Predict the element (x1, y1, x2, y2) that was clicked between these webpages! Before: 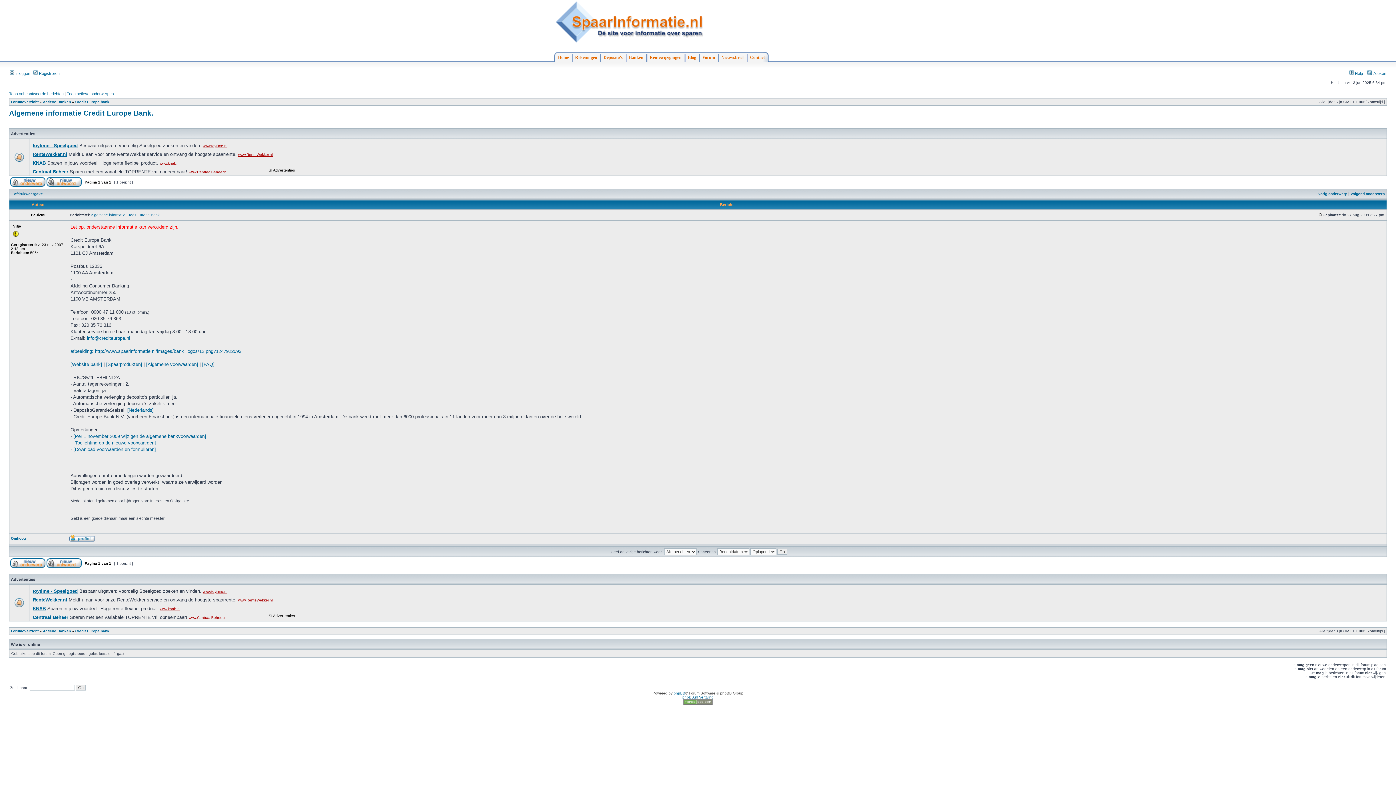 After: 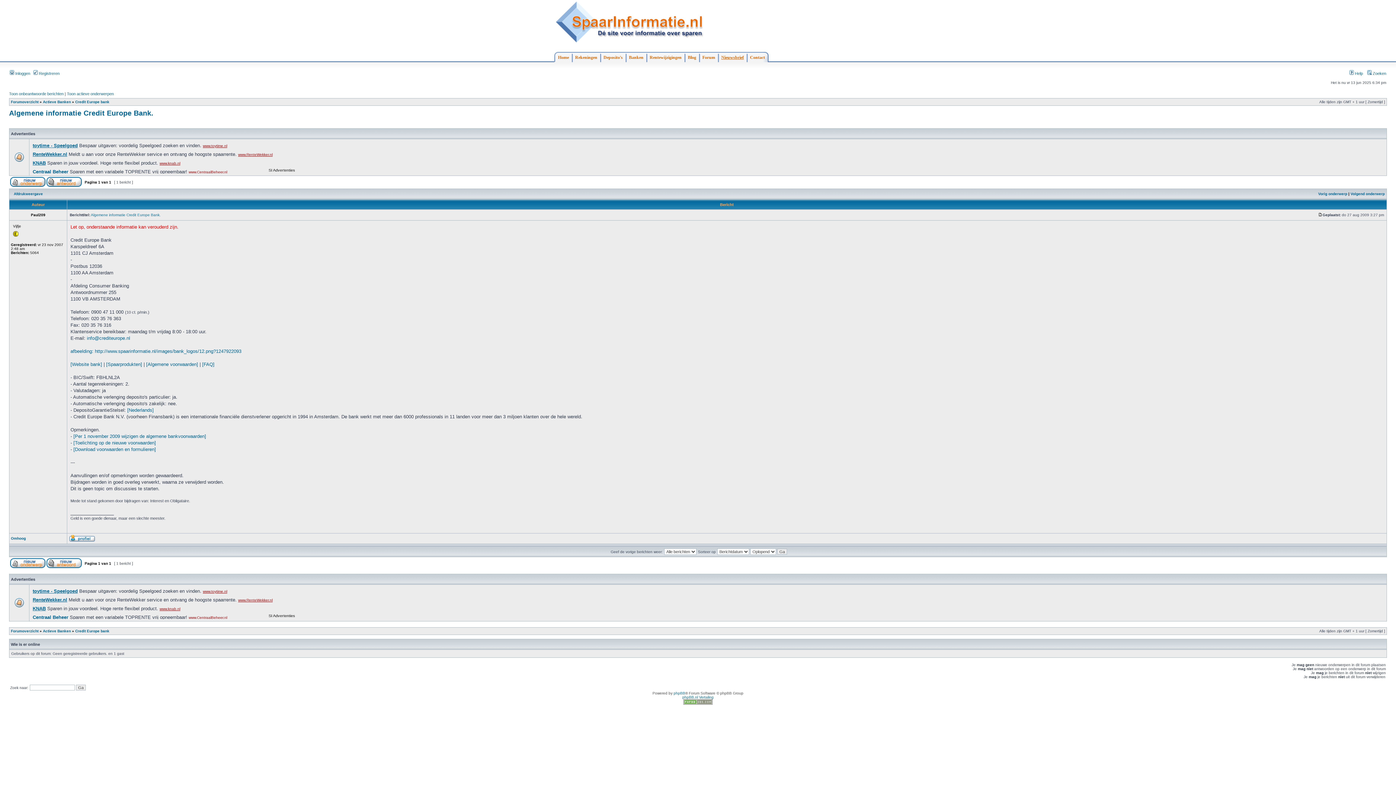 Action: label: Nieuwsbrief bbox: (719, 52, 748, 62)